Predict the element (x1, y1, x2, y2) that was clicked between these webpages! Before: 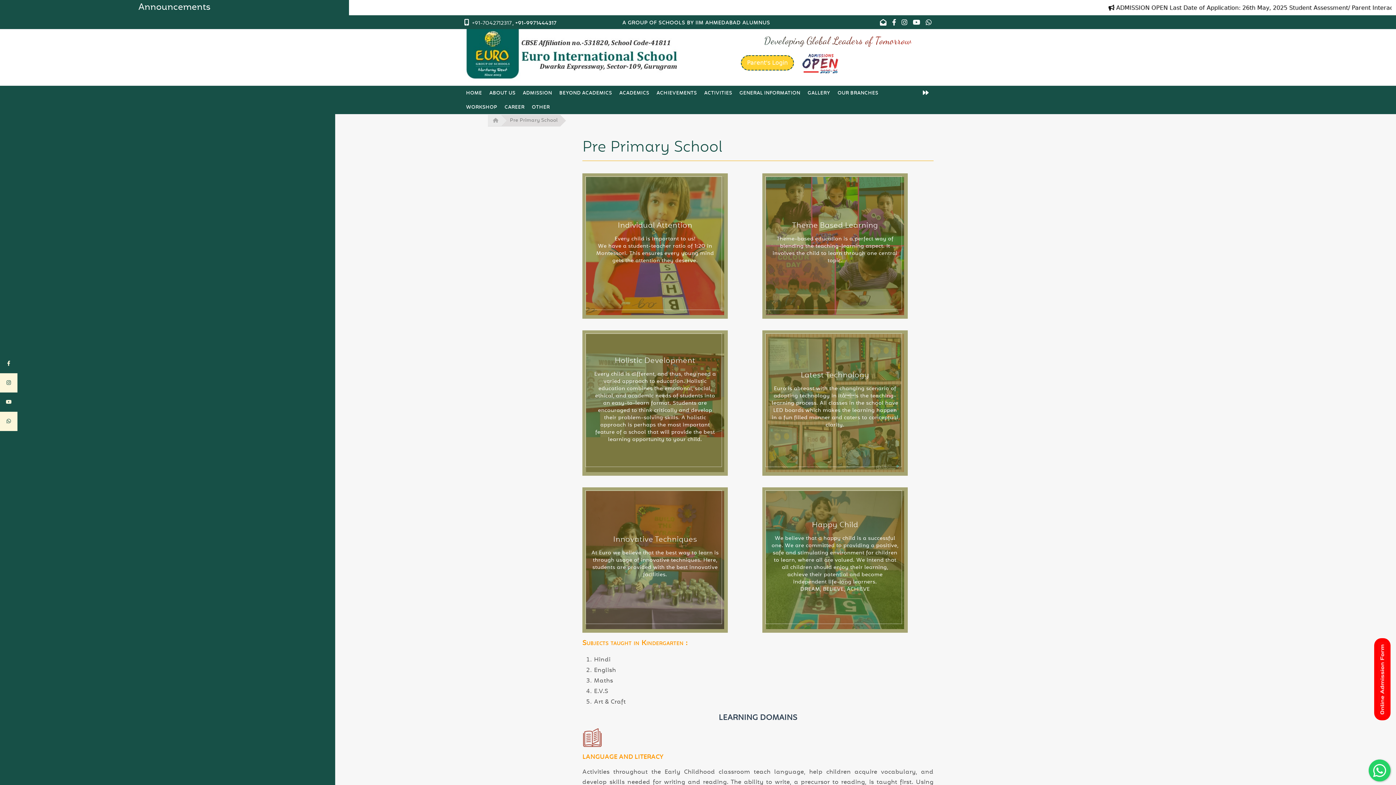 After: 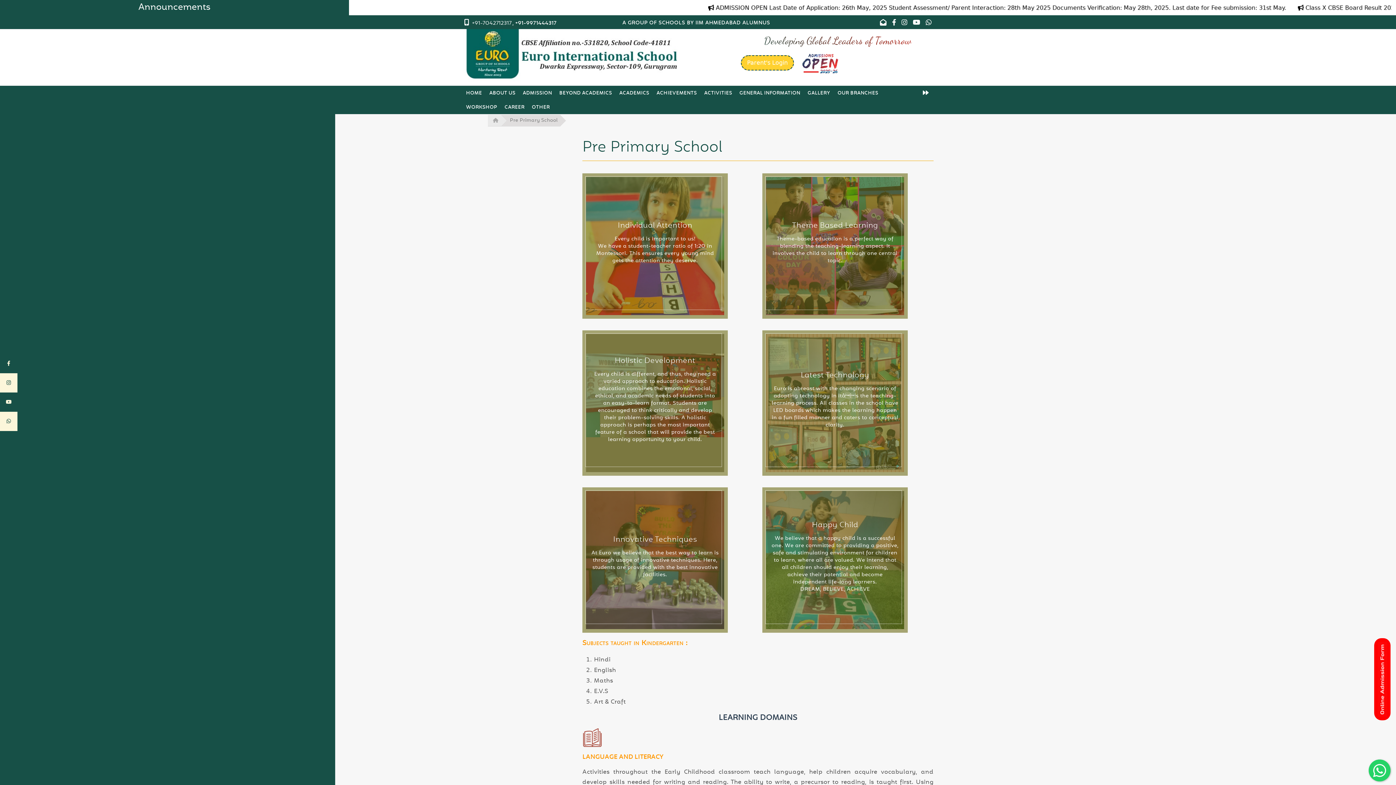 Action: bbox: (890, 19, 900, 27) label:  